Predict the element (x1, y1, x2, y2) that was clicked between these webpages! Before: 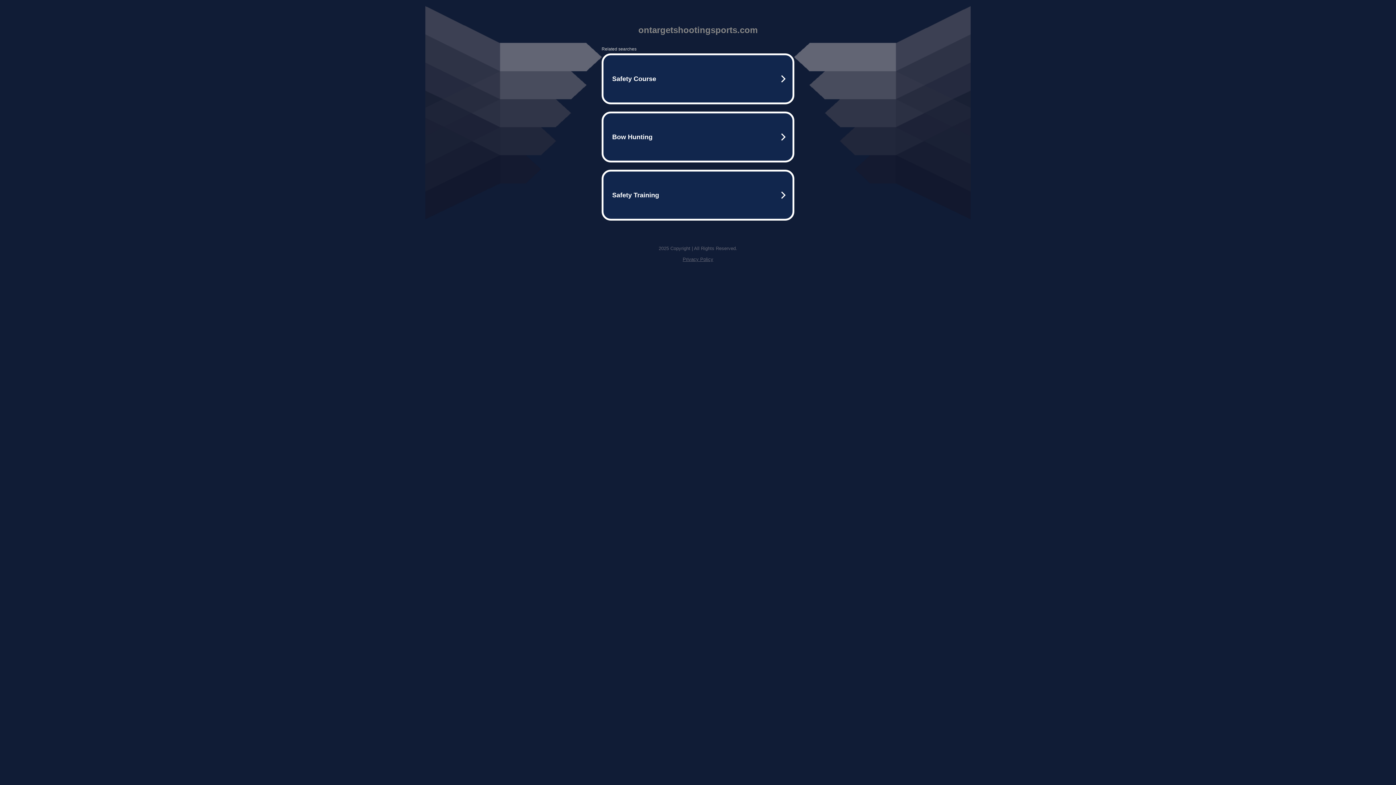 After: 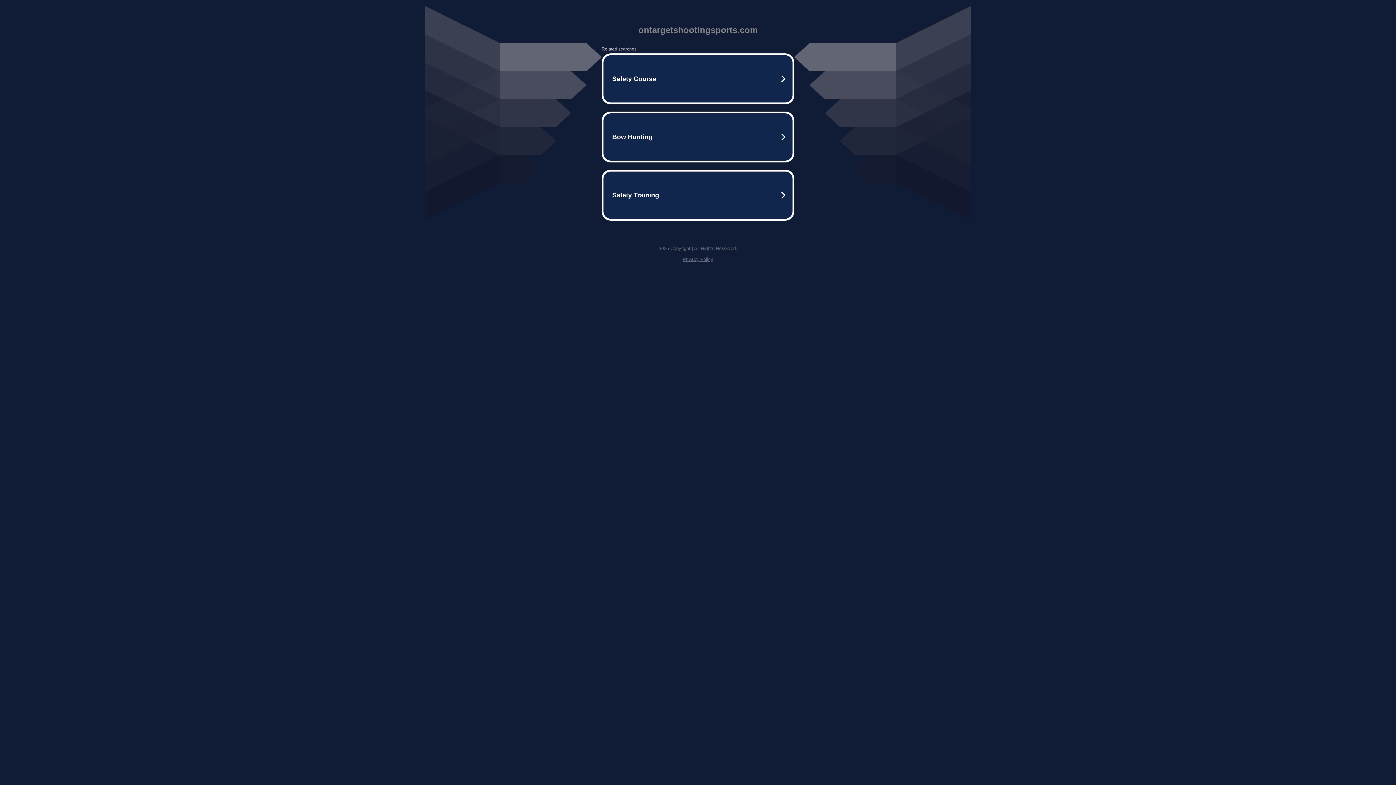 Action: bbox: (682, 256, 713, 262) label: Privacy Policy